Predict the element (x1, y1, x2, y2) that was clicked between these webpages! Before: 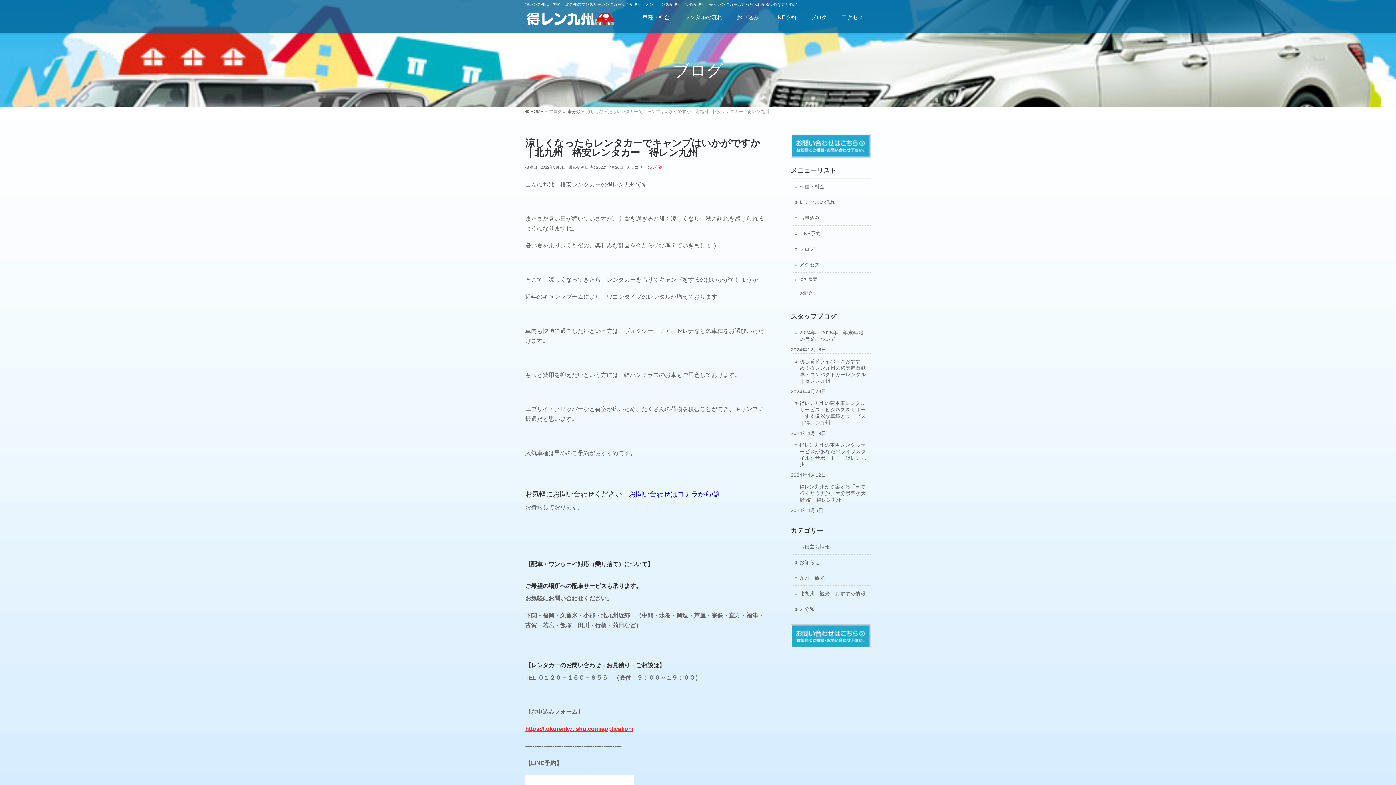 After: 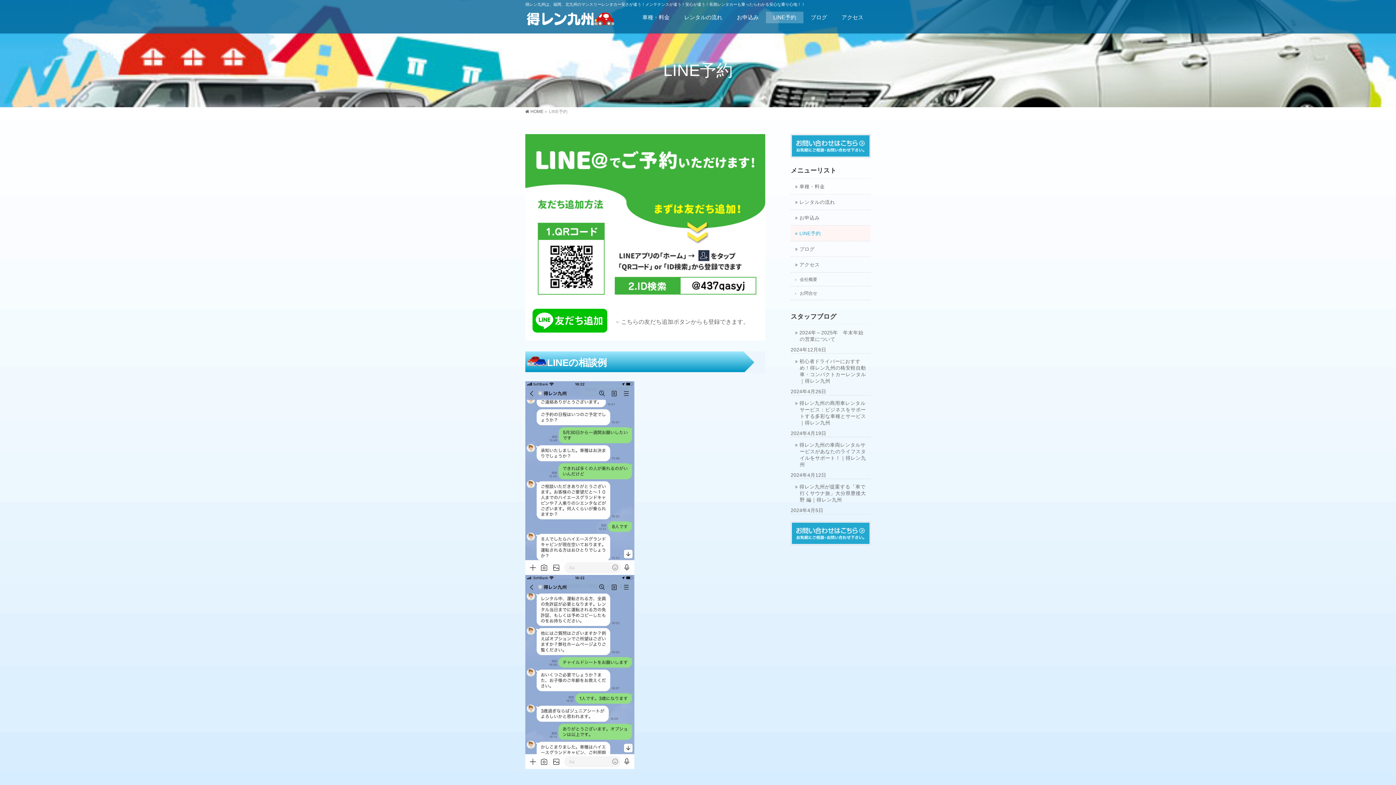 Action: bbox: (790, 225, 870, 241) label: LINE予約